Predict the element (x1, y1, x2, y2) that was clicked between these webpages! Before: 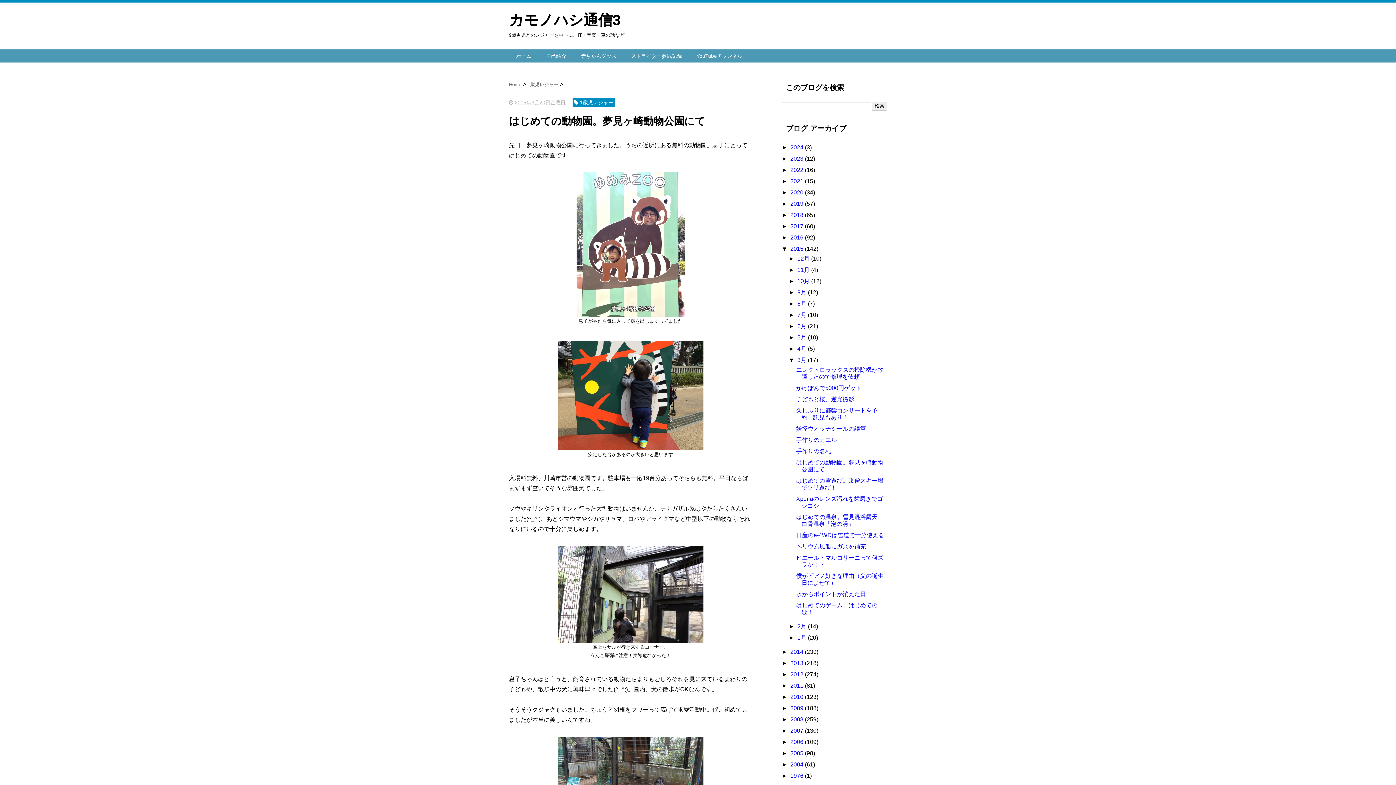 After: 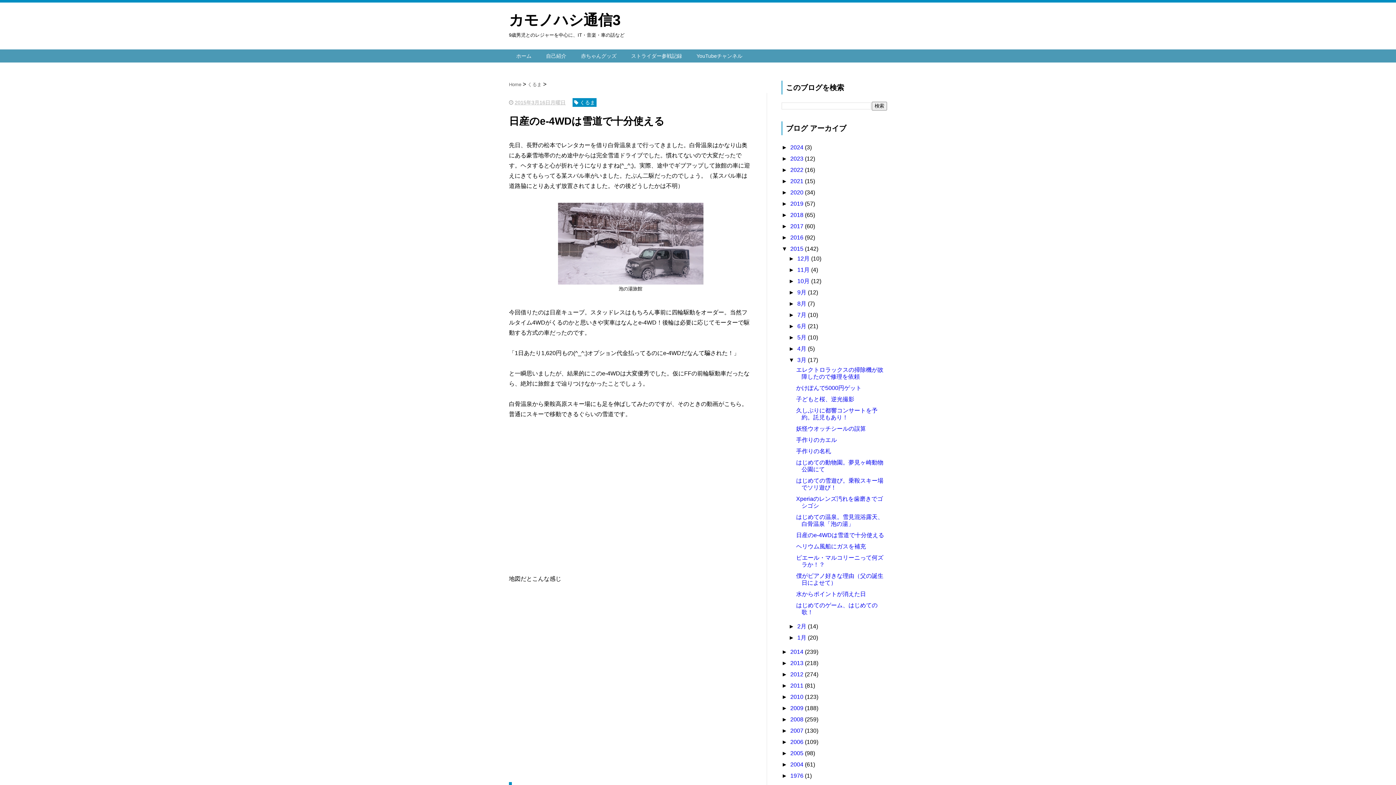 Action: label: 日産のe-4WDは雪道で十分使える bbox: (796, 532, 884, 538)